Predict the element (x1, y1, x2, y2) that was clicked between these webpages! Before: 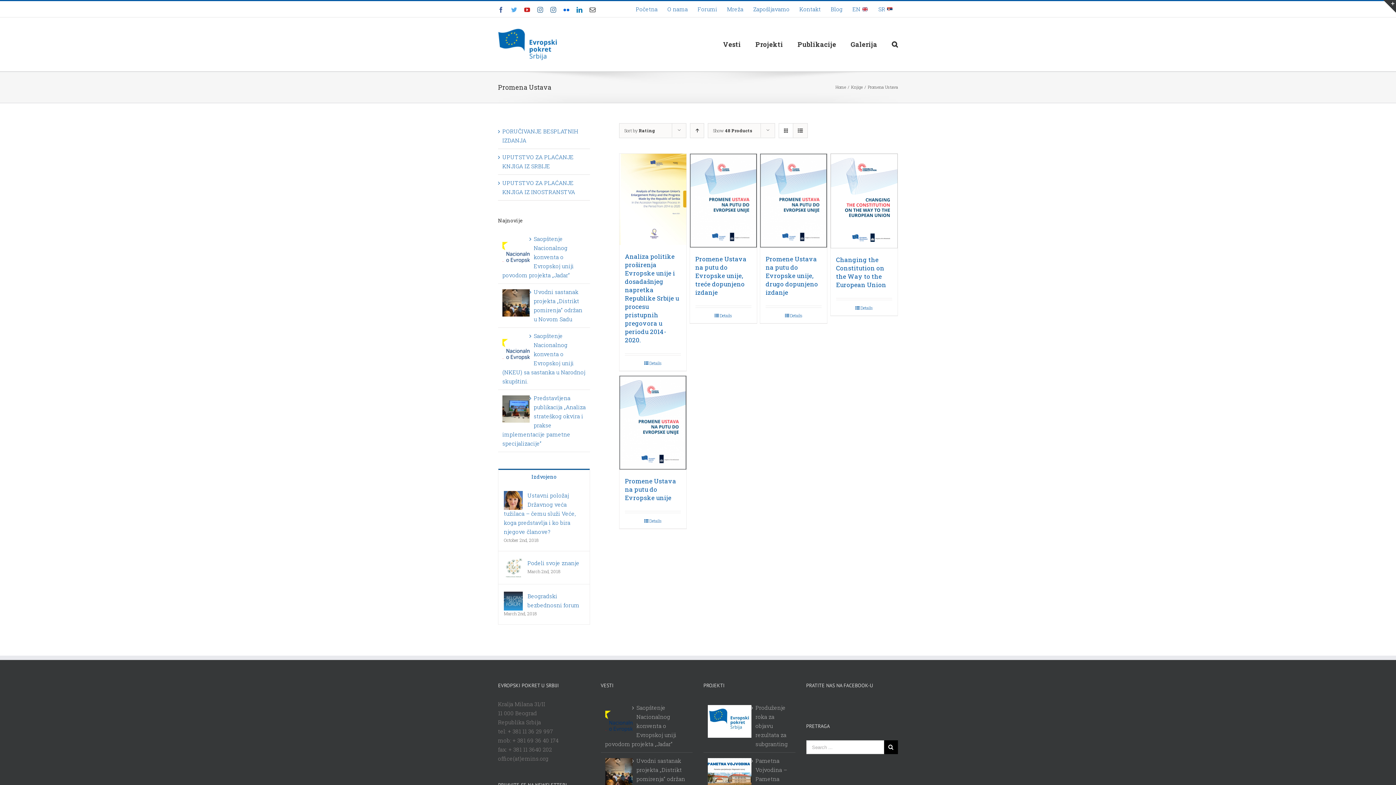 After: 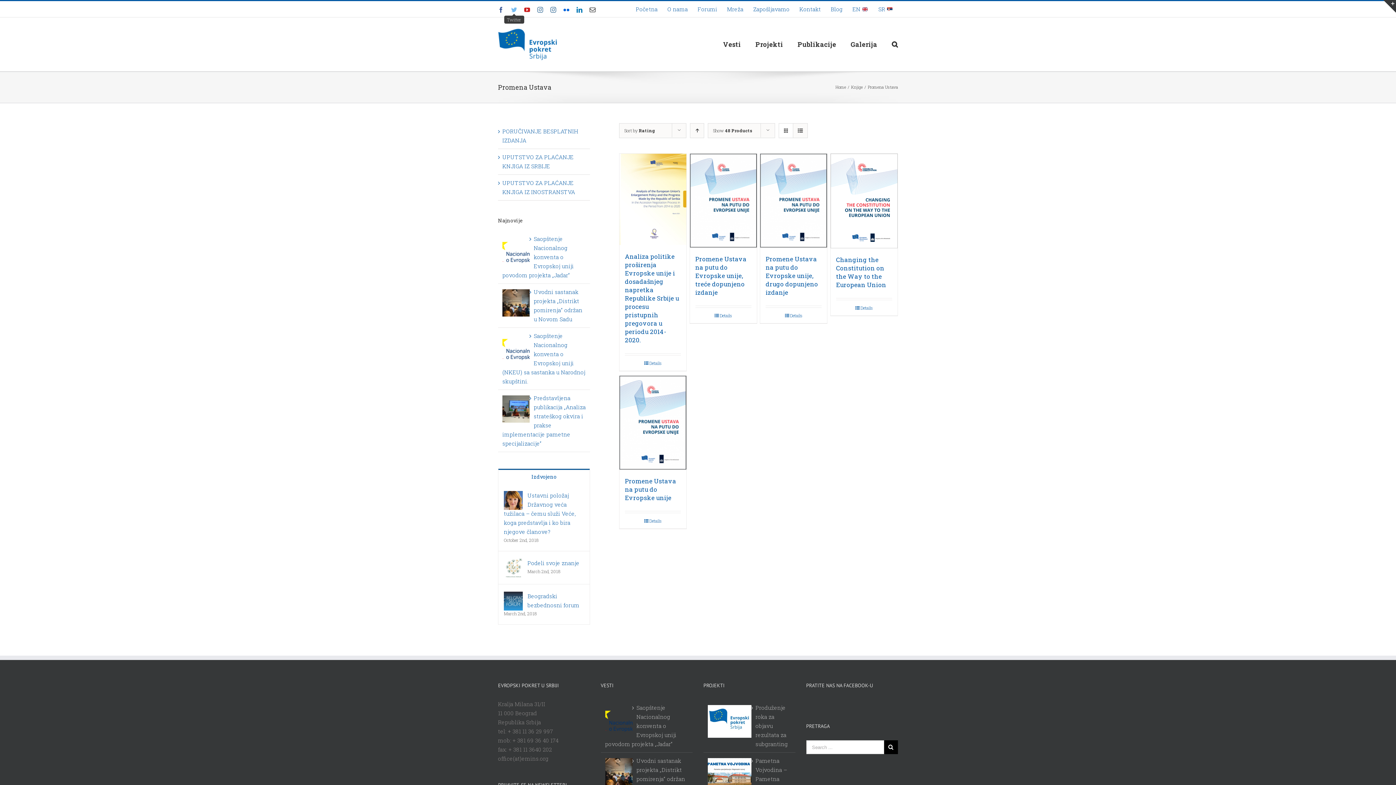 Action: label: Twitter bbox: (511, 6, 517, 12)